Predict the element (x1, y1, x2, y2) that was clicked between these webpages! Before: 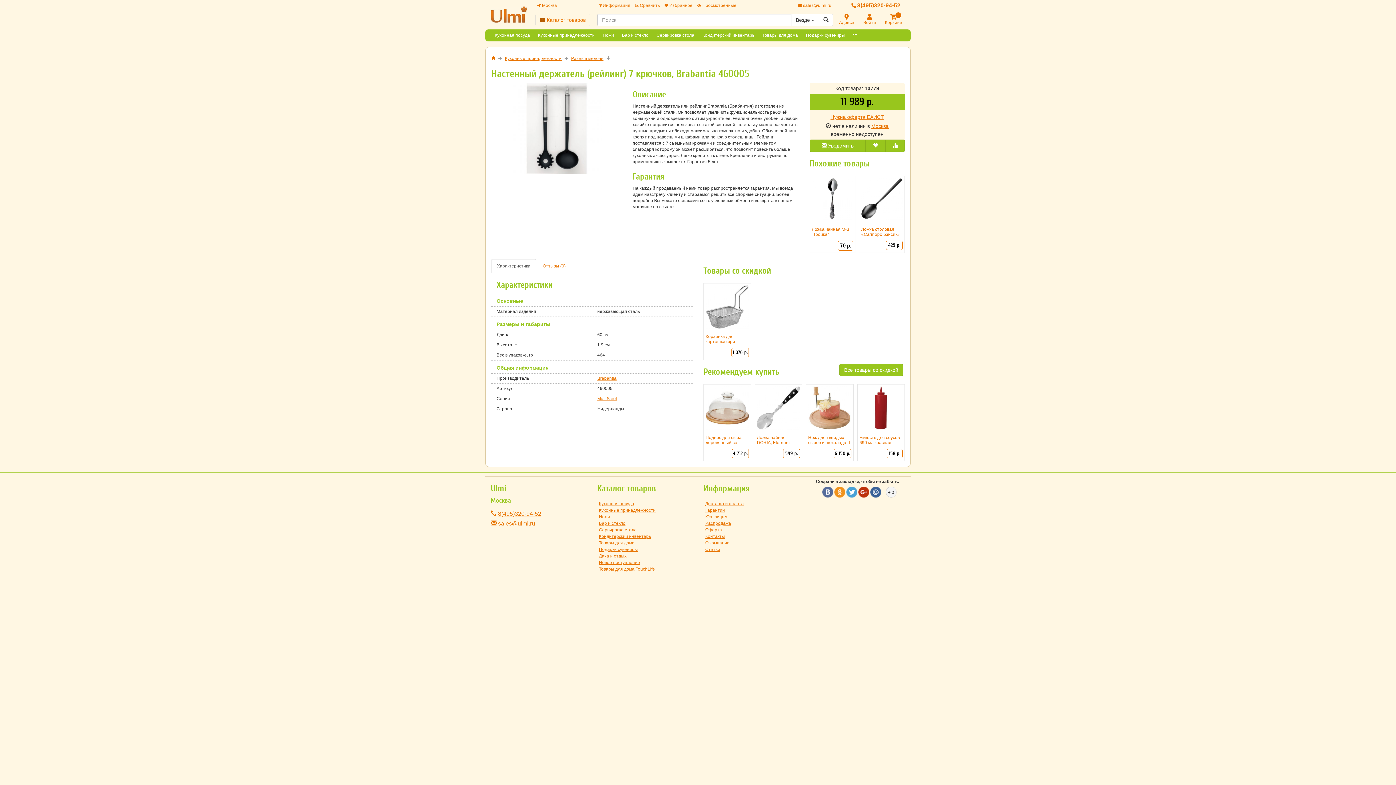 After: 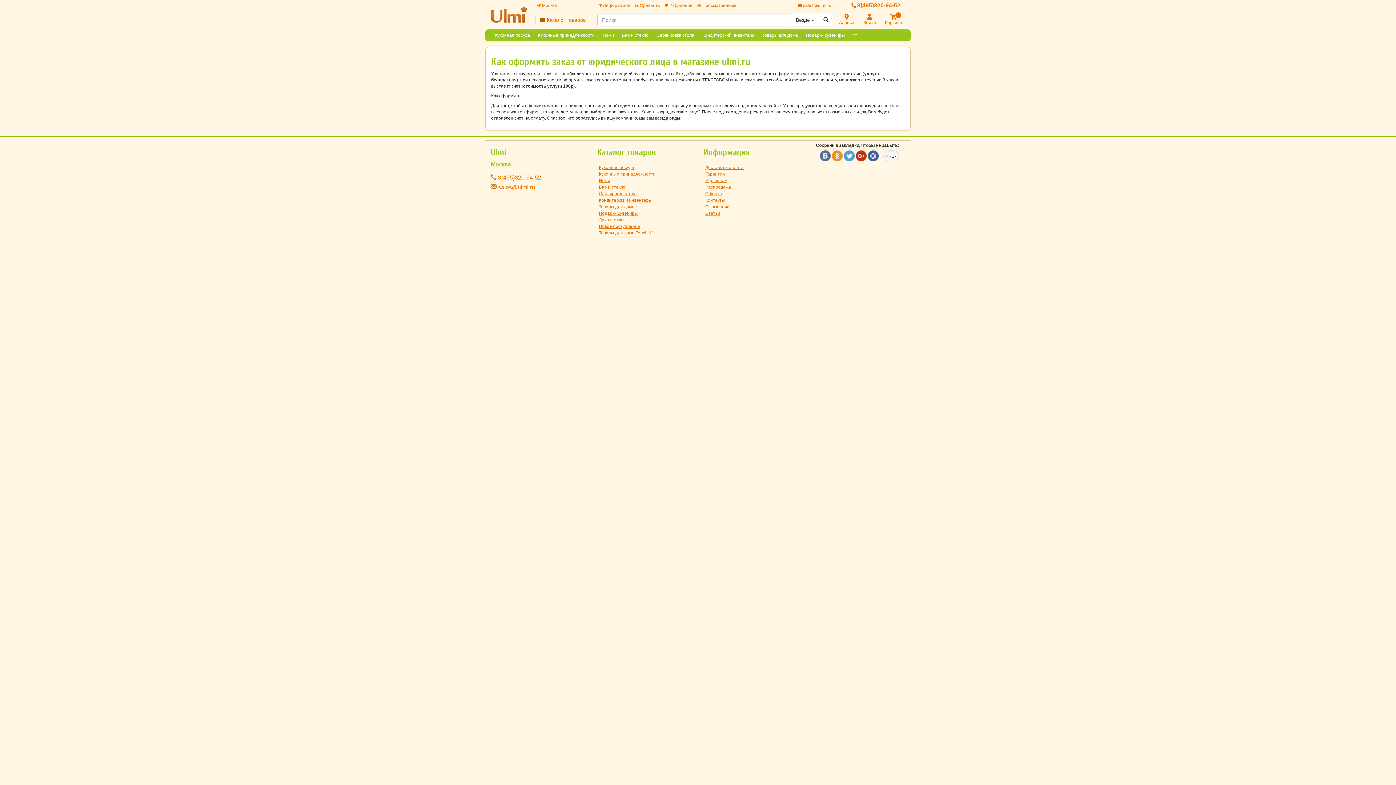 Action: label: Юр. лицам bbox: (705, 514, 727, 519)